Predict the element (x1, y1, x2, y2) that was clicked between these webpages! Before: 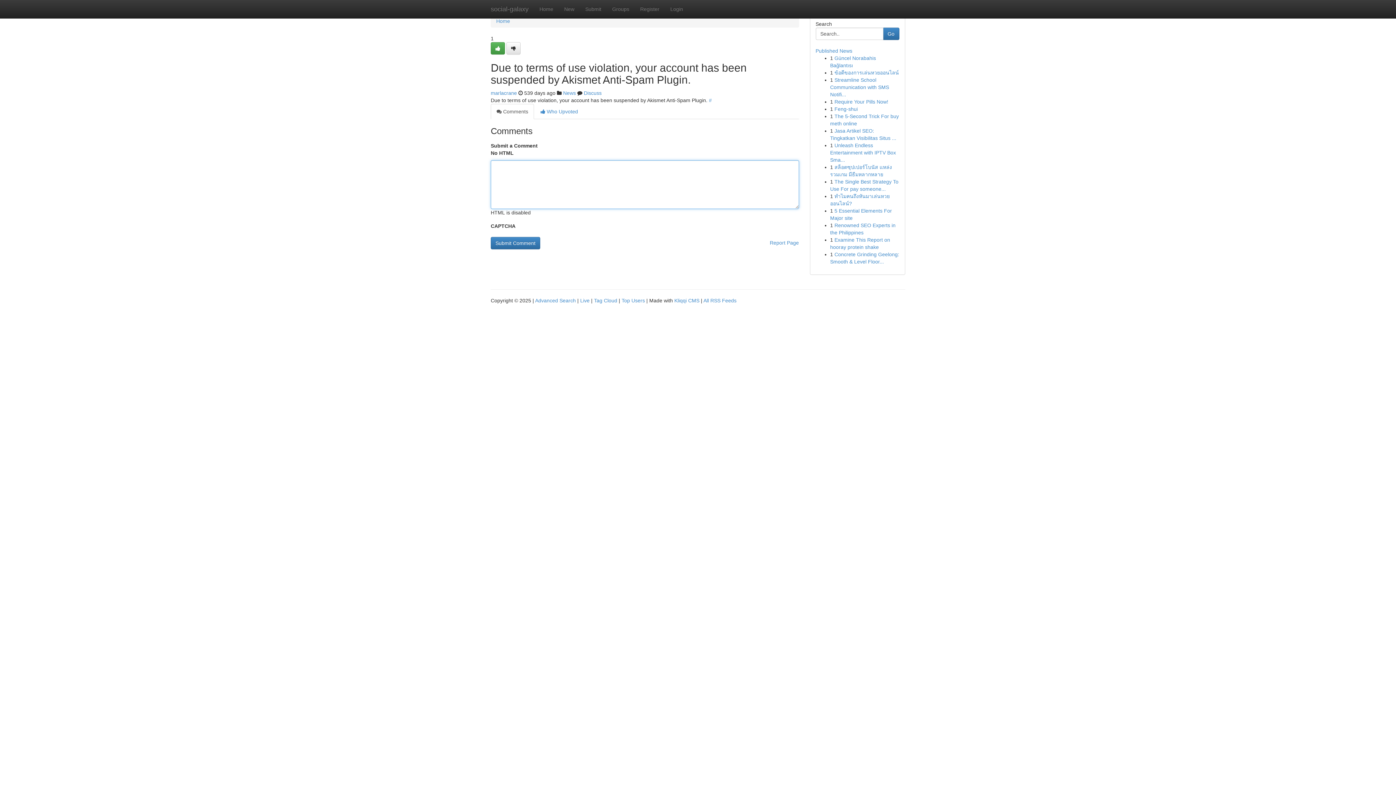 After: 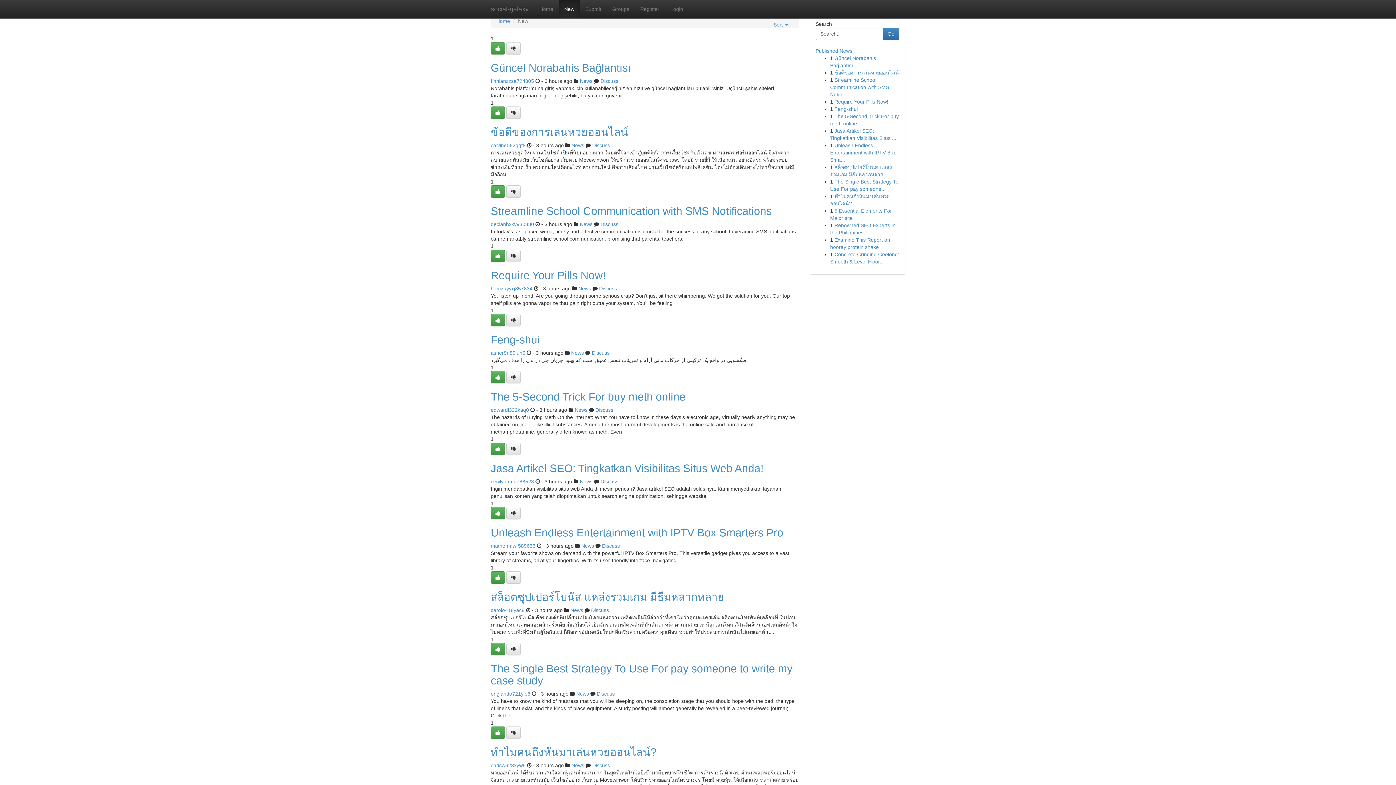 Action: label: New bbox: (558, 0, 580, 18)